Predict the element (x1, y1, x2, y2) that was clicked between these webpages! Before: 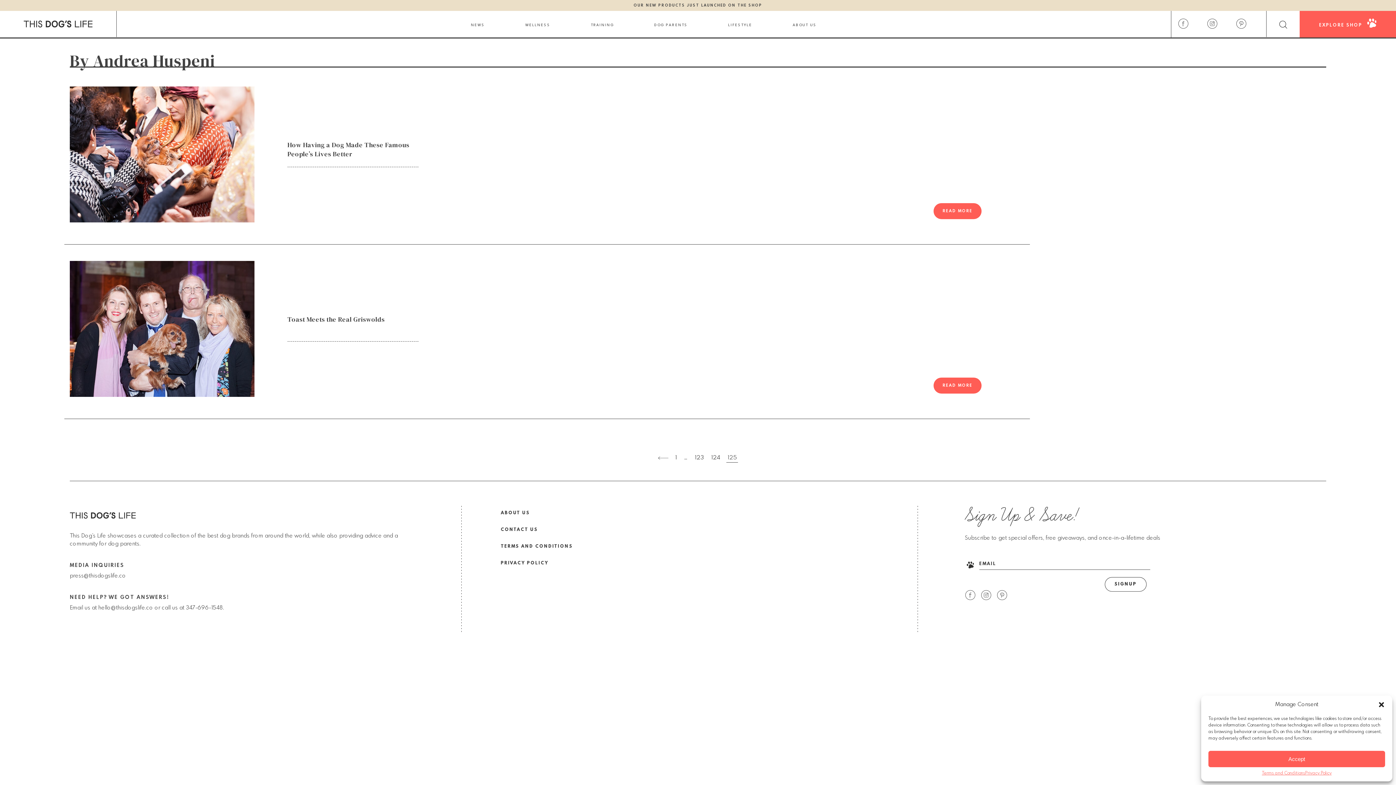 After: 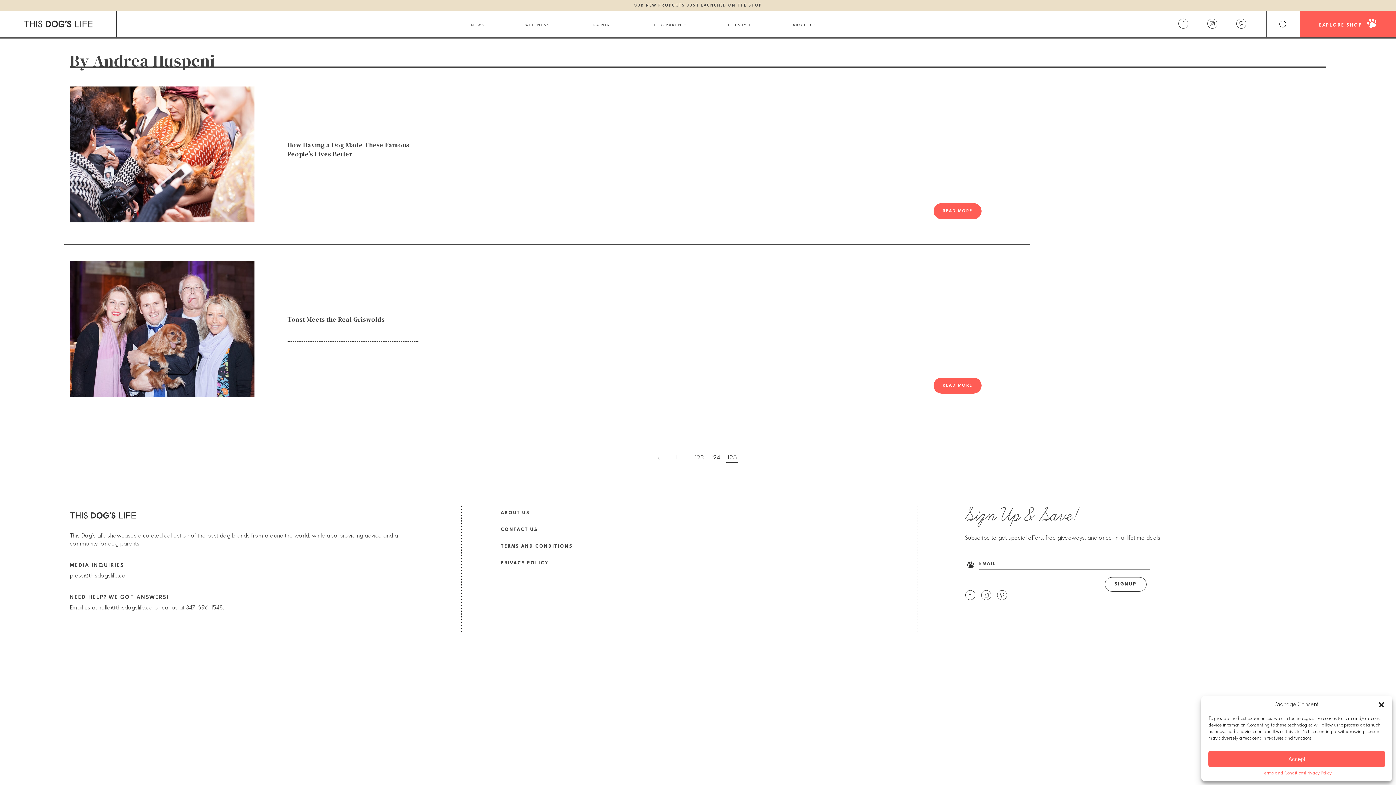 Action: bbox: (1236, 24, 1247, 30)